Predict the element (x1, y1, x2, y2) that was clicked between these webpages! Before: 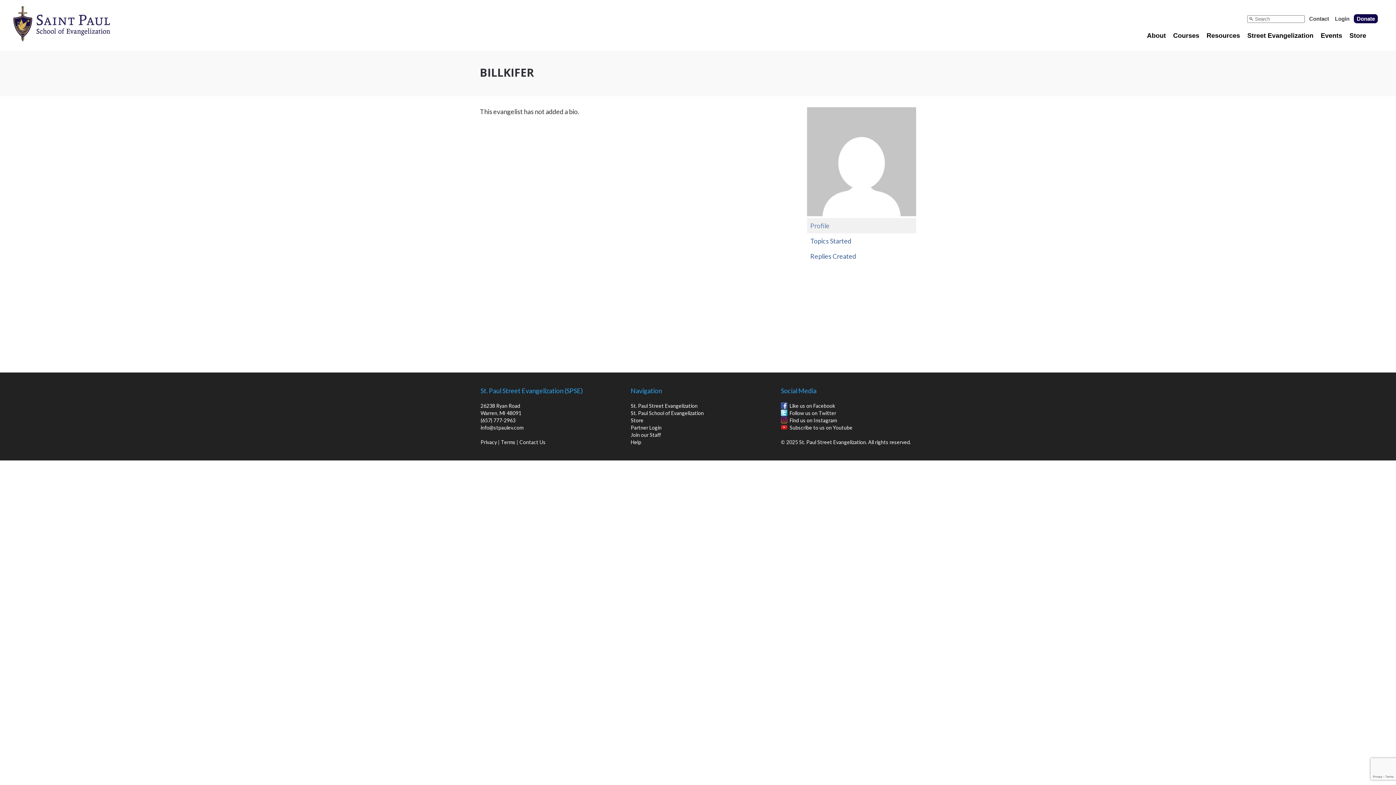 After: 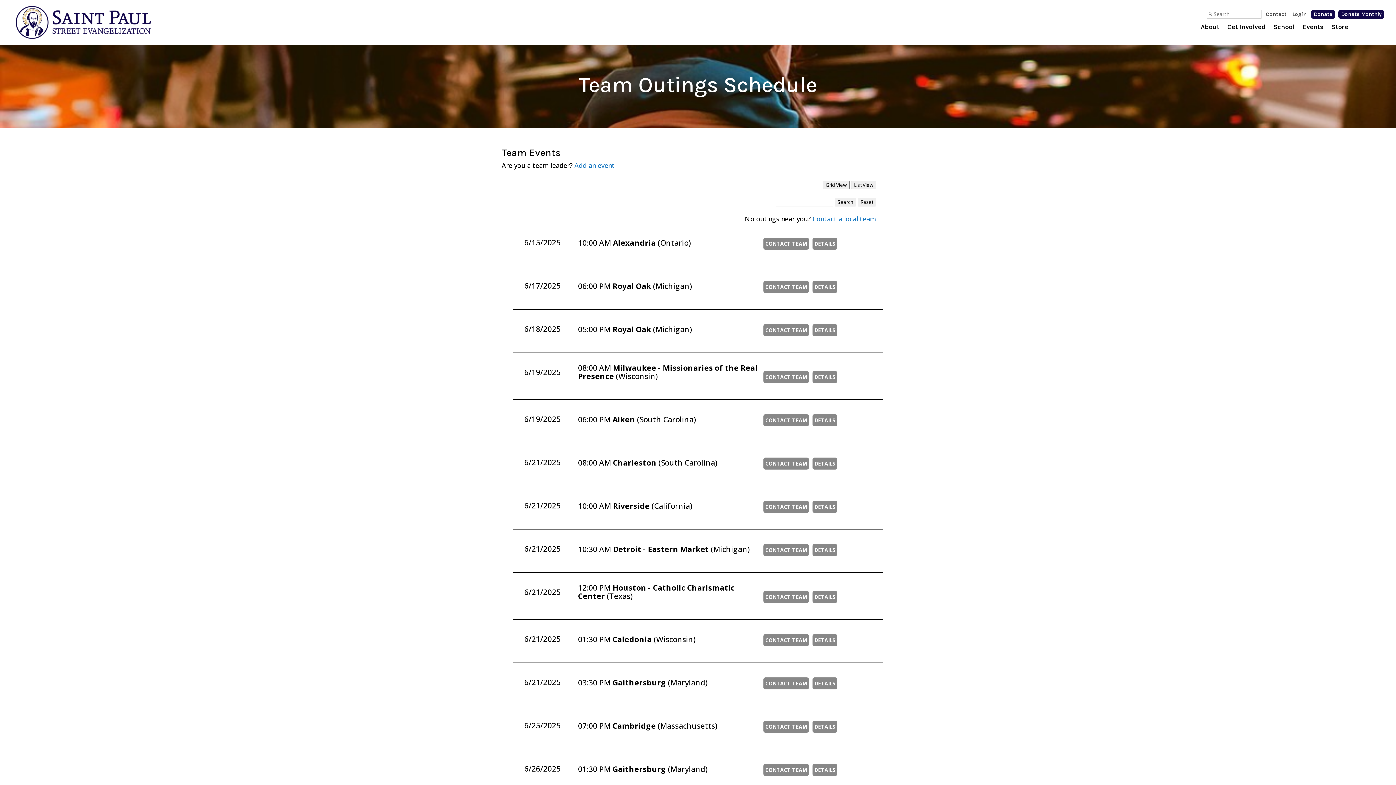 Action: bbox: (1321, 32, 1342, 39) label: Events